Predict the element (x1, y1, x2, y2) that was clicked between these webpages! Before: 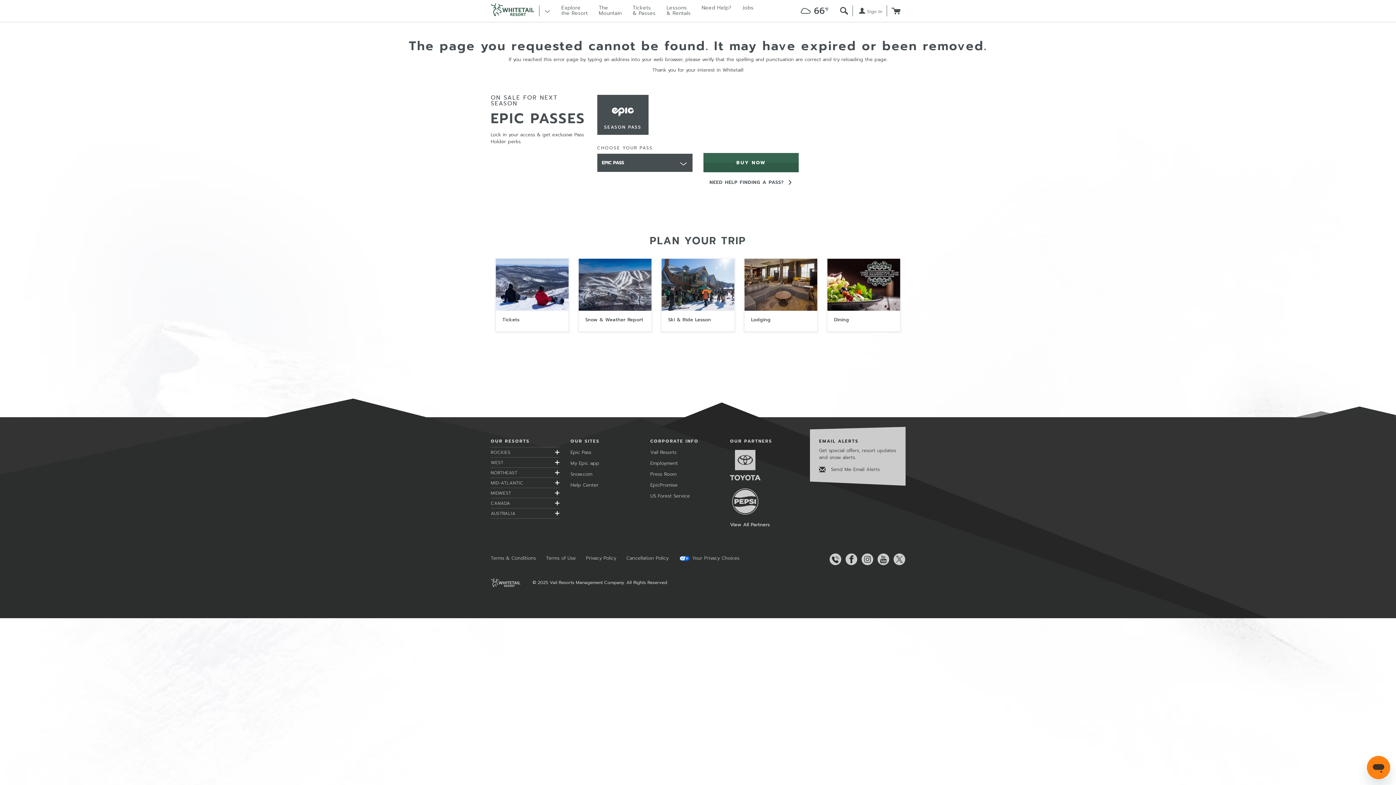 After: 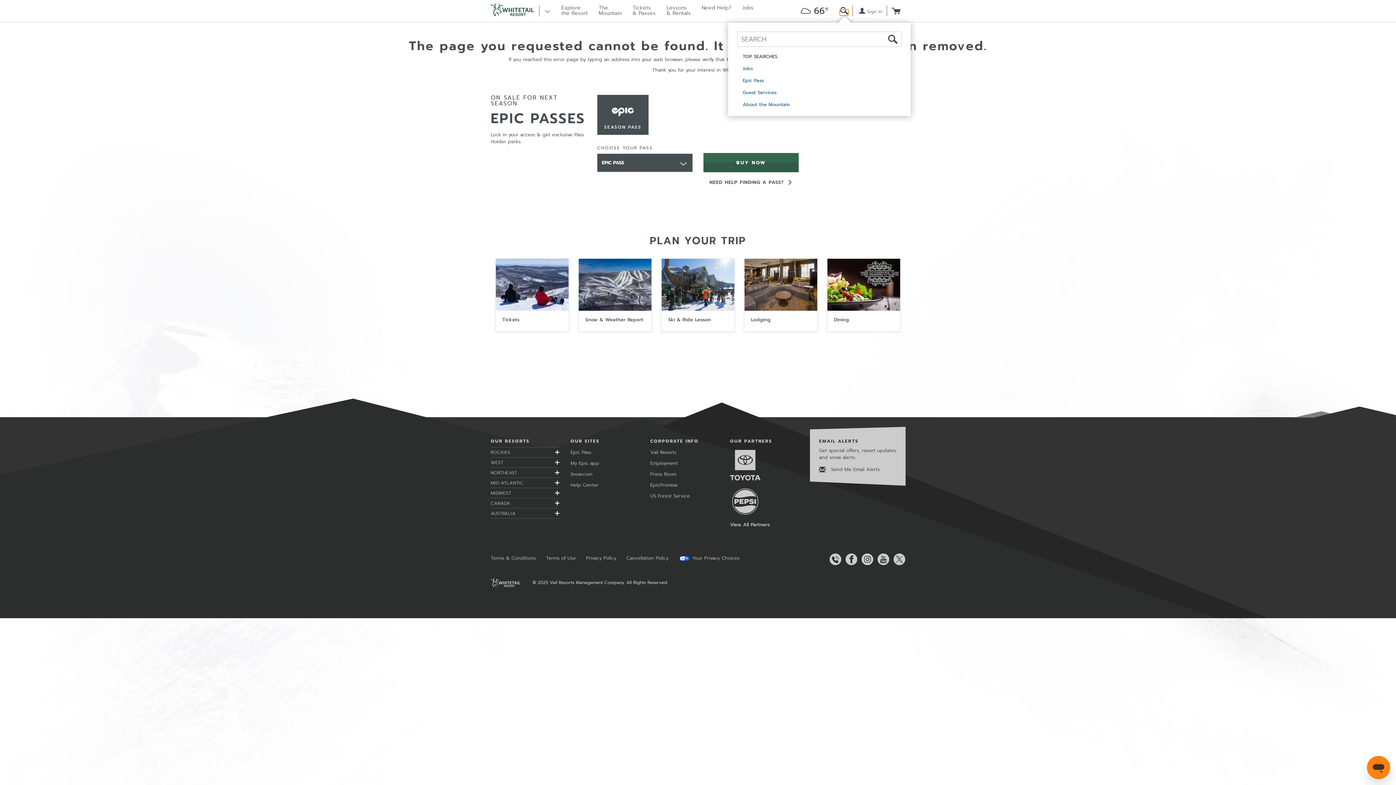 Action: label: Search bbox: (840, 9, 848, 15)